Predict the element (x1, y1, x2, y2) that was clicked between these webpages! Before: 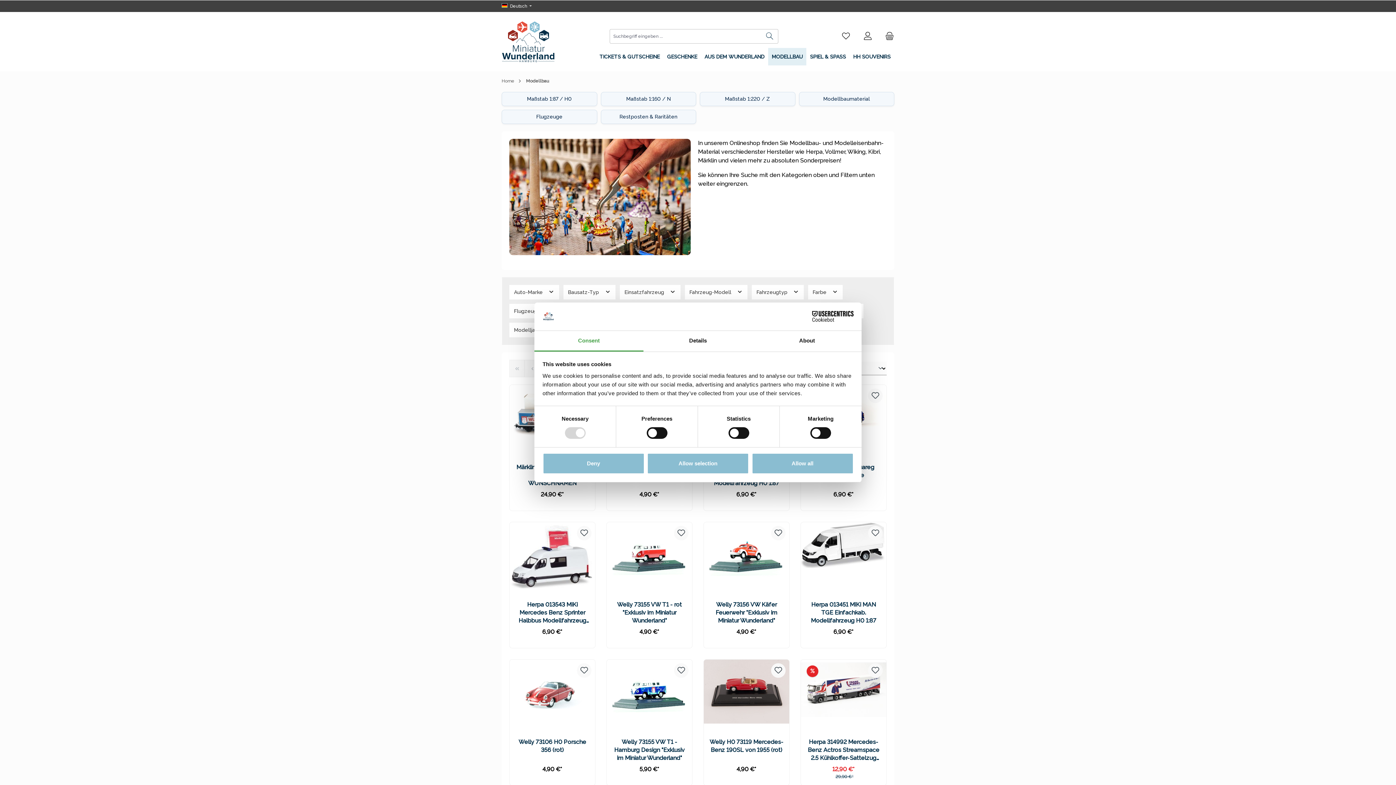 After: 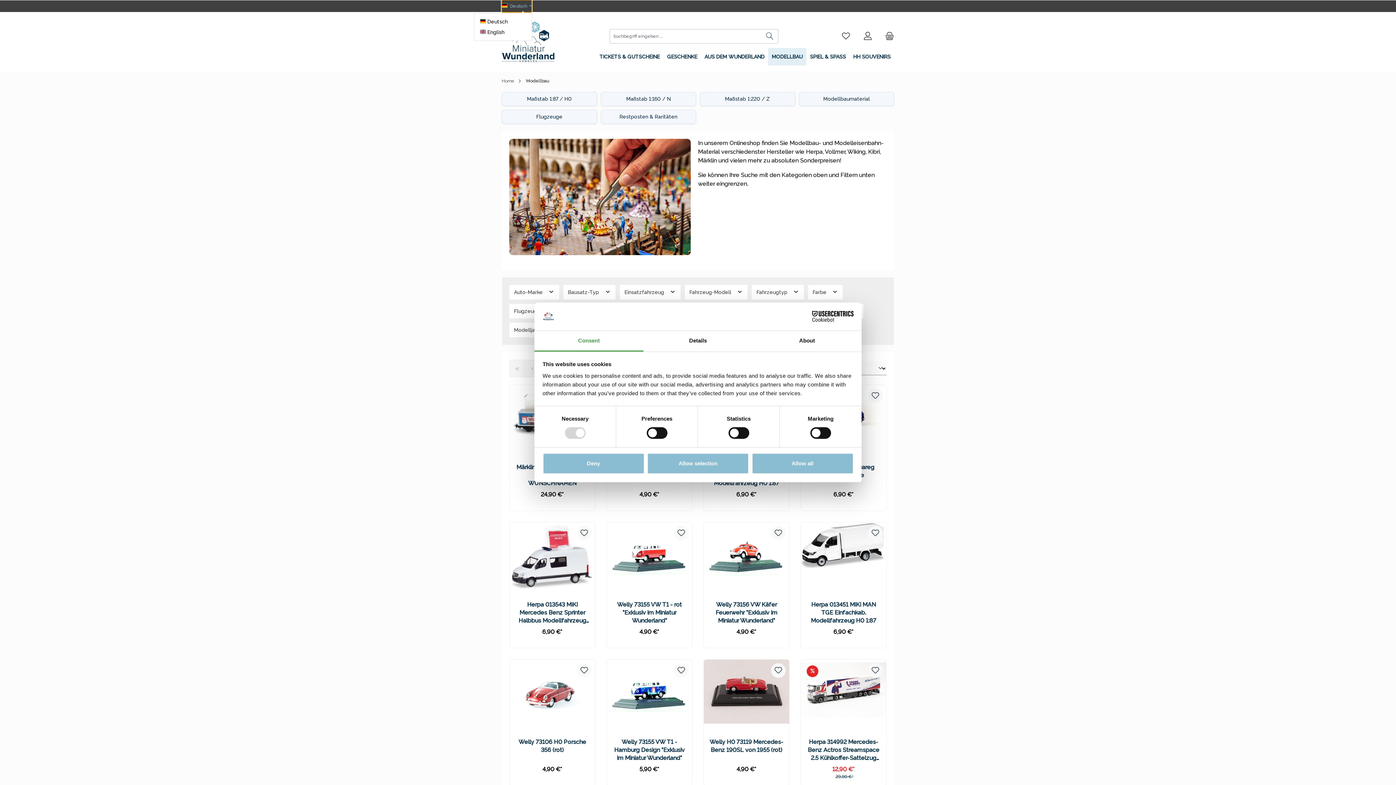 Action: label: Sprache ändern (Deutsch ist die aktuelle Sprache) bbox: (501, 0, 532, 12)